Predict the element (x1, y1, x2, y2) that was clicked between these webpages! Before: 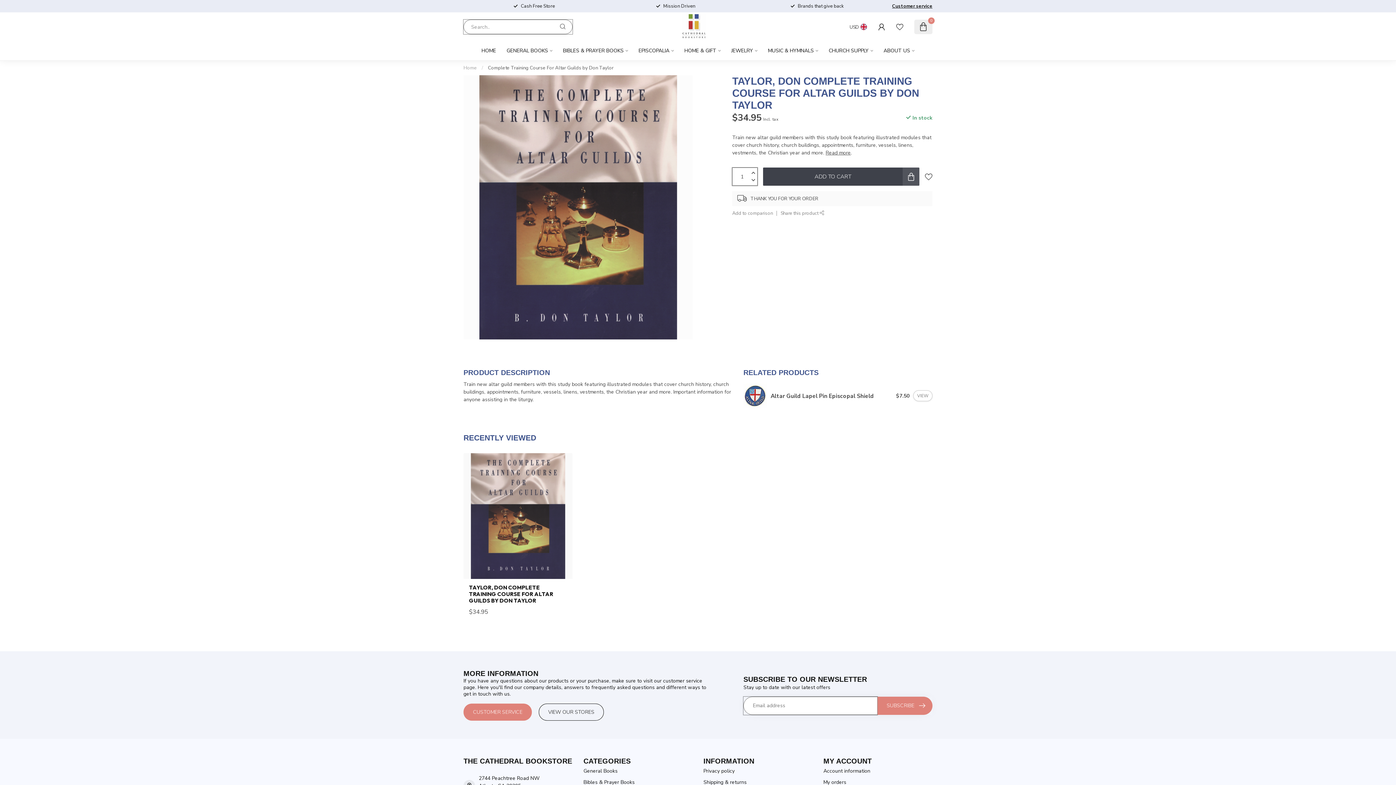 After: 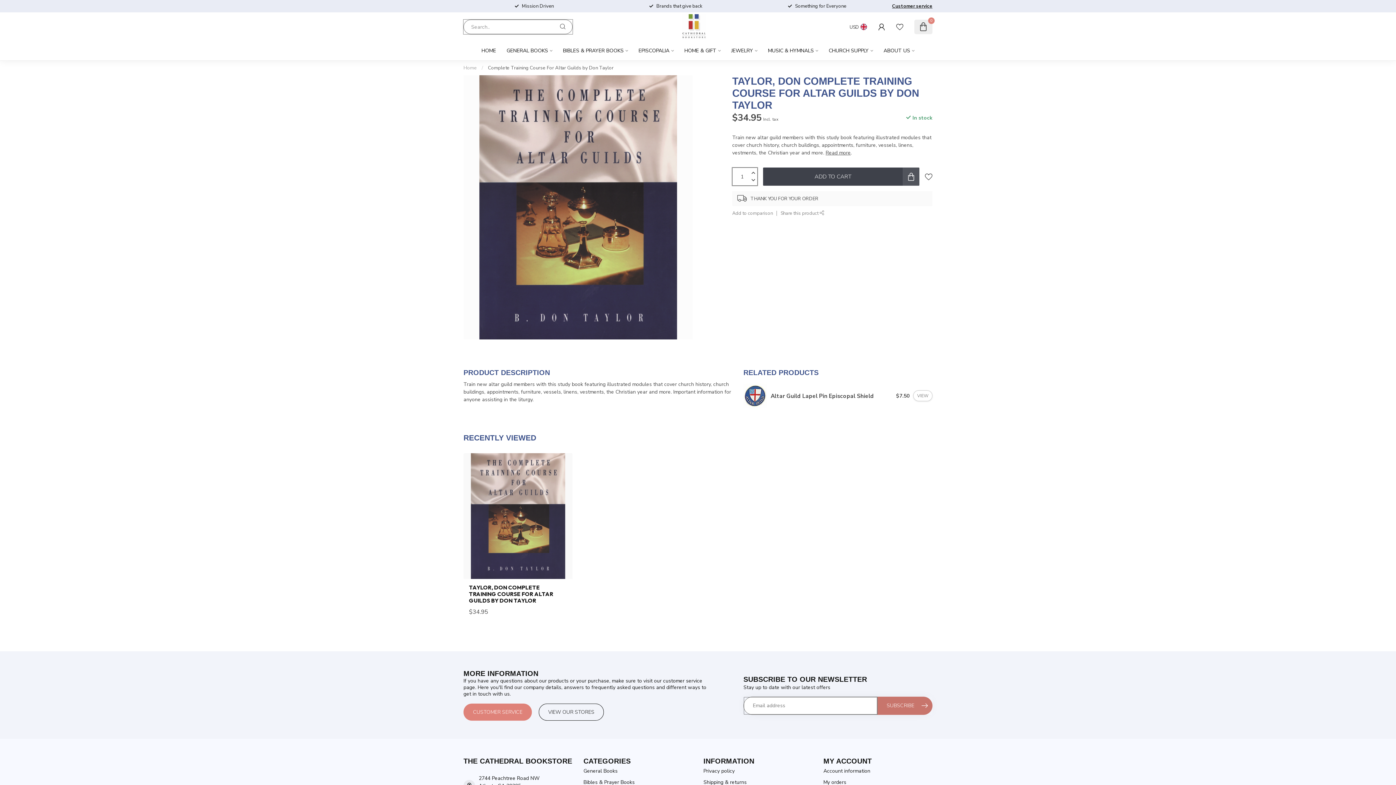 Action: bbox: (877, 697, 932, 715) label: SUBSCRIBE